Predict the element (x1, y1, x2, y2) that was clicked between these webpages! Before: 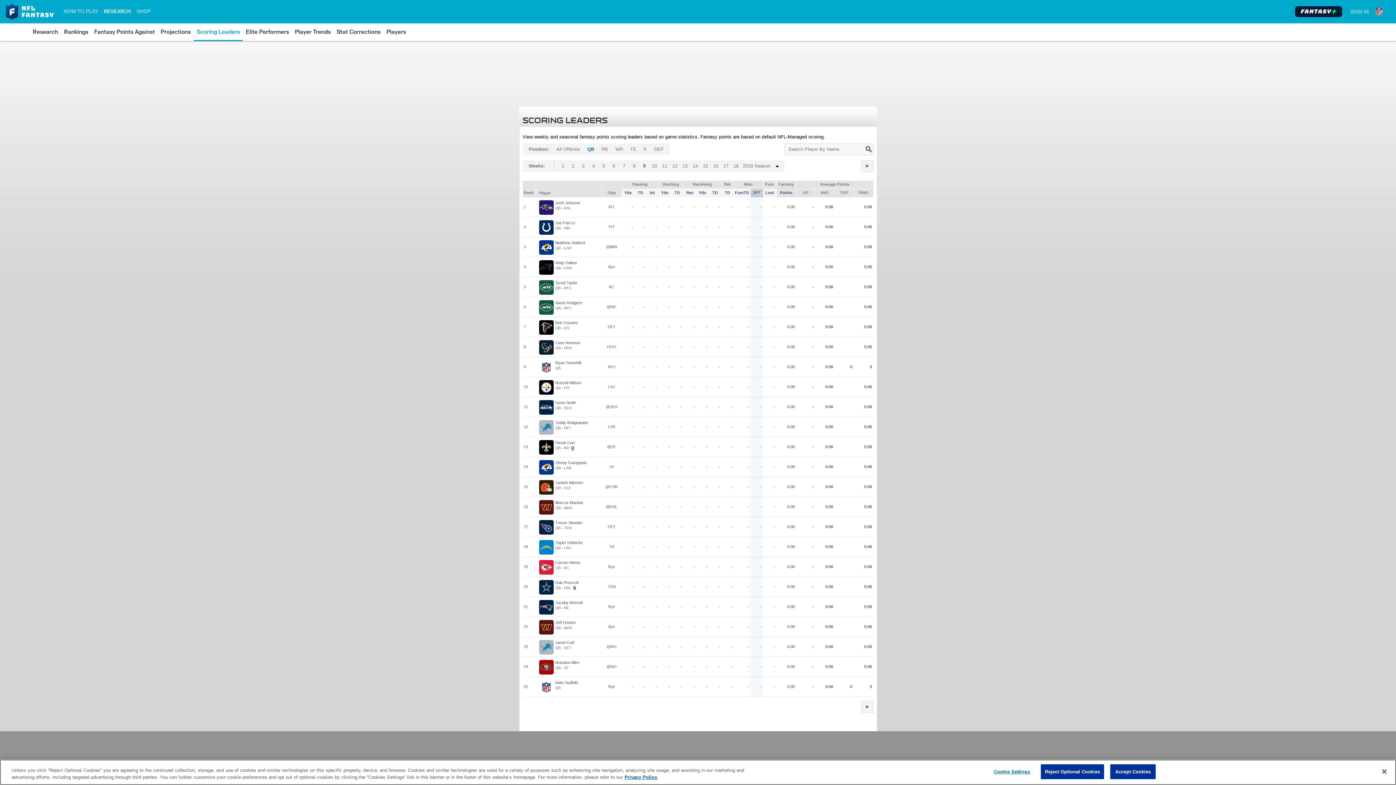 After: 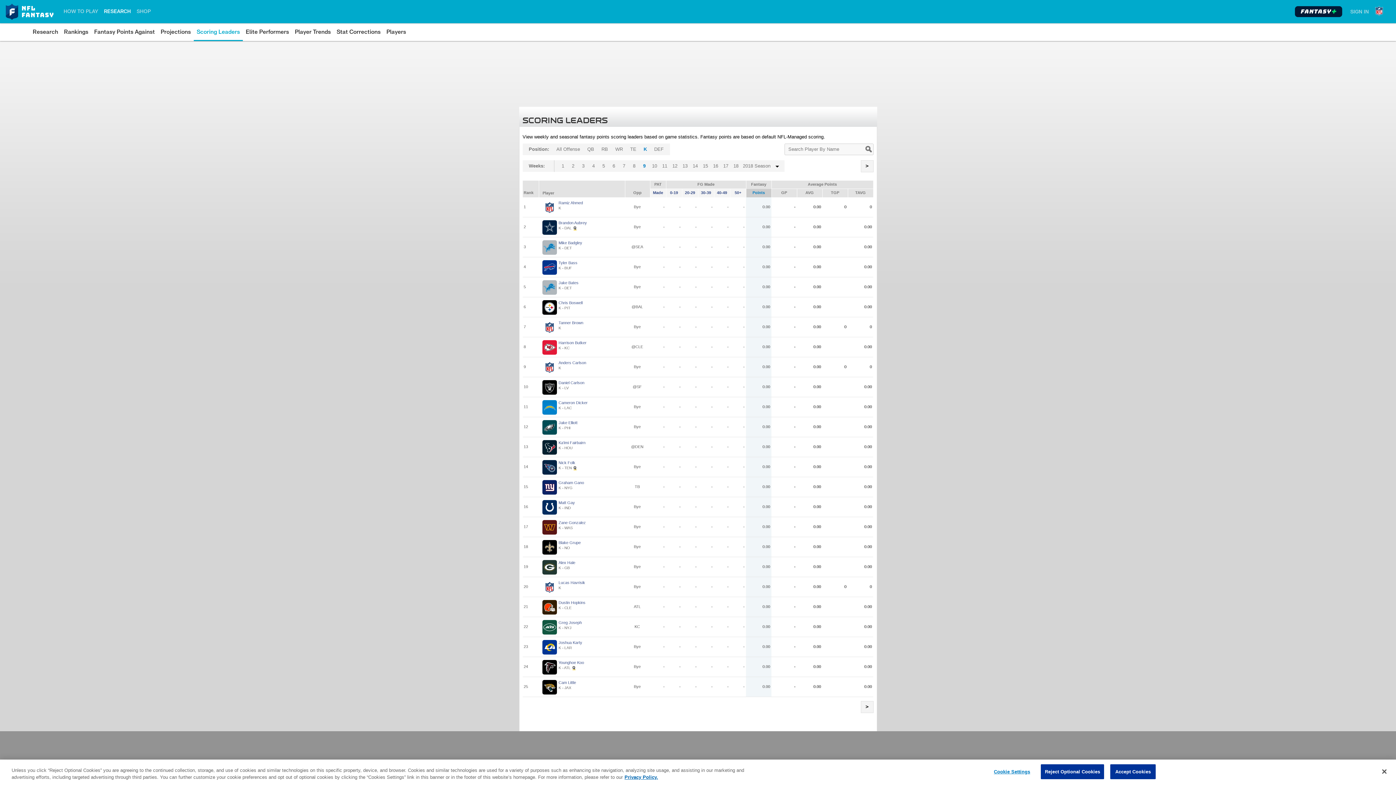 Action: label: K bbox: (641, 143, 649, 155)